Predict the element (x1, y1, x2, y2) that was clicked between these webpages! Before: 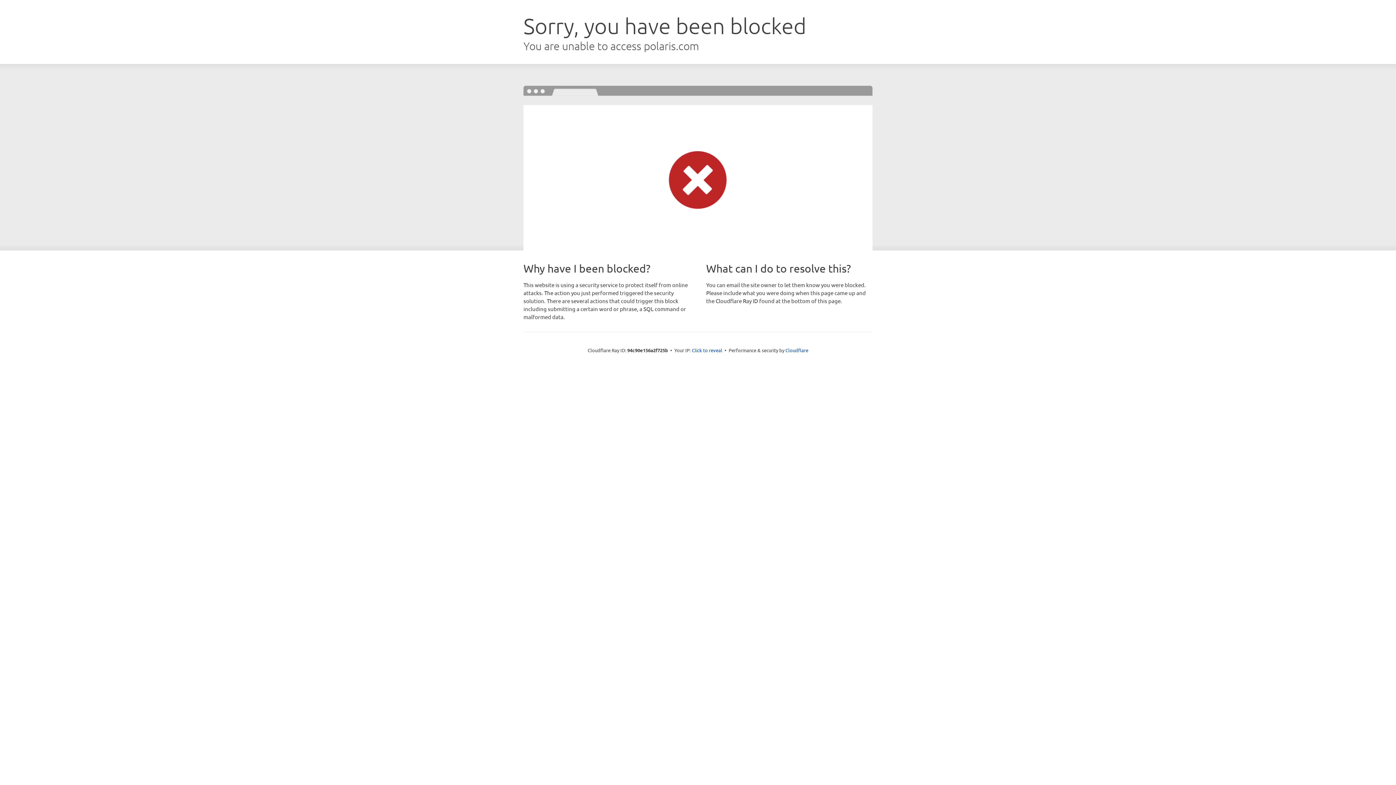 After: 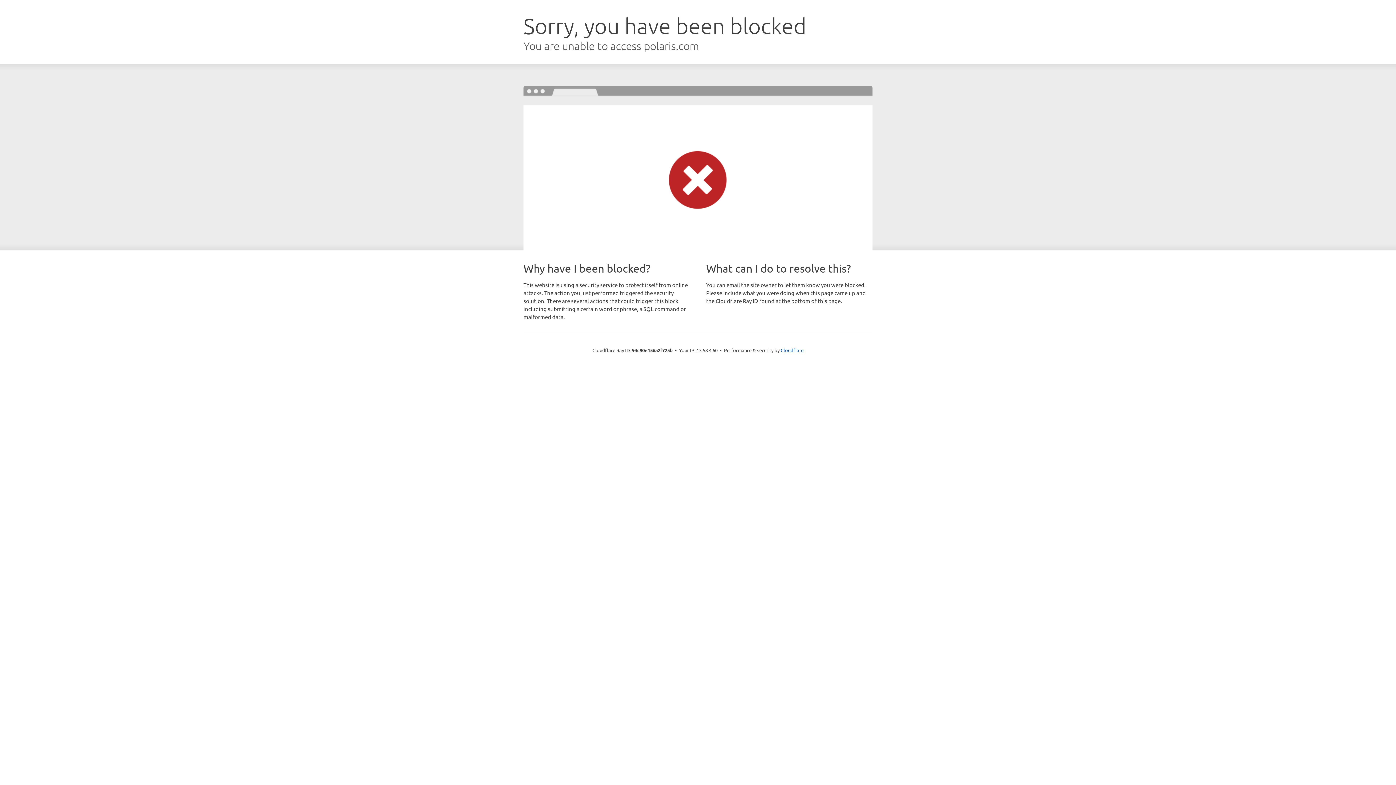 Action: label: Click to reveal bbox: (692, 346, 722, 353)